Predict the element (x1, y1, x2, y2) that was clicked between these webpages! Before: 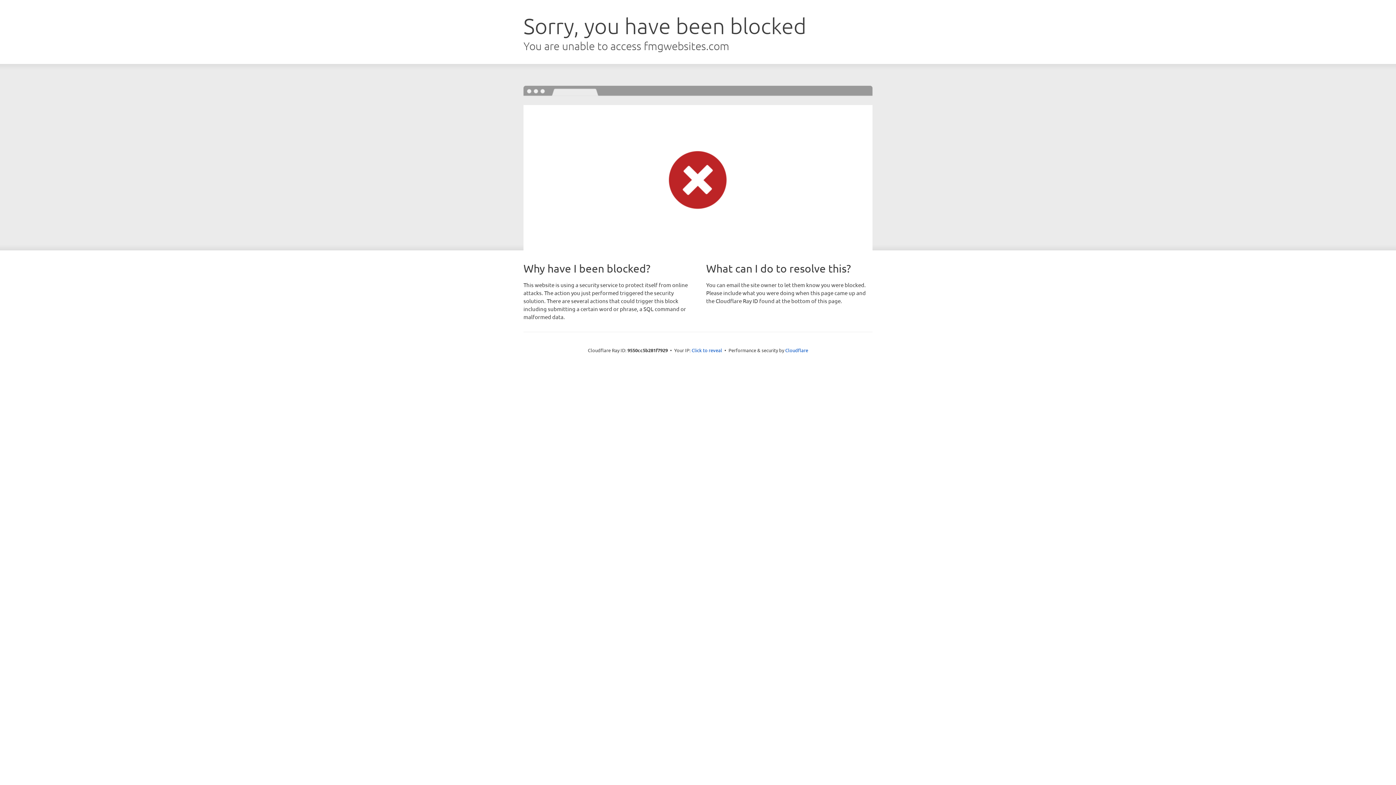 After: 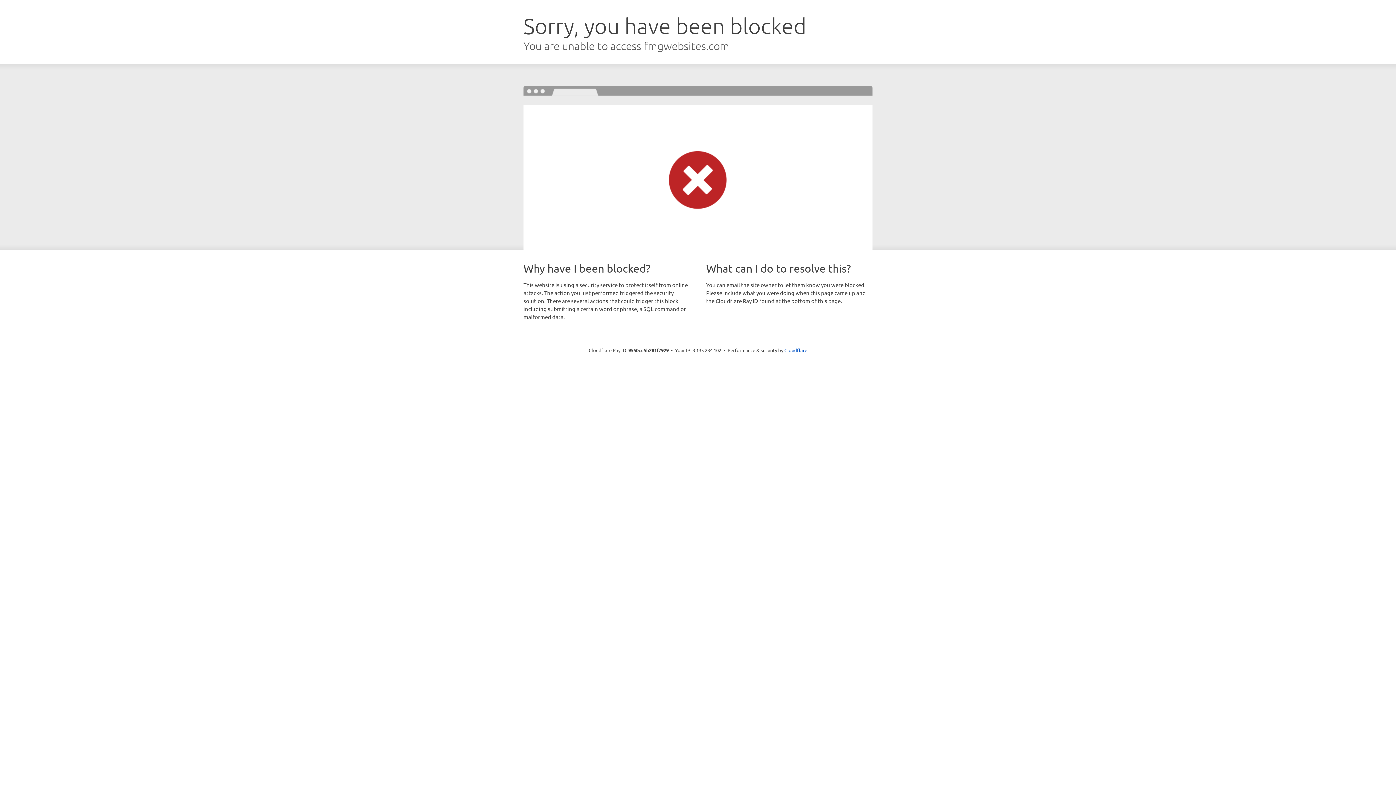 Action: label: Click to reveal bbox: (691, 346, 722, 353)